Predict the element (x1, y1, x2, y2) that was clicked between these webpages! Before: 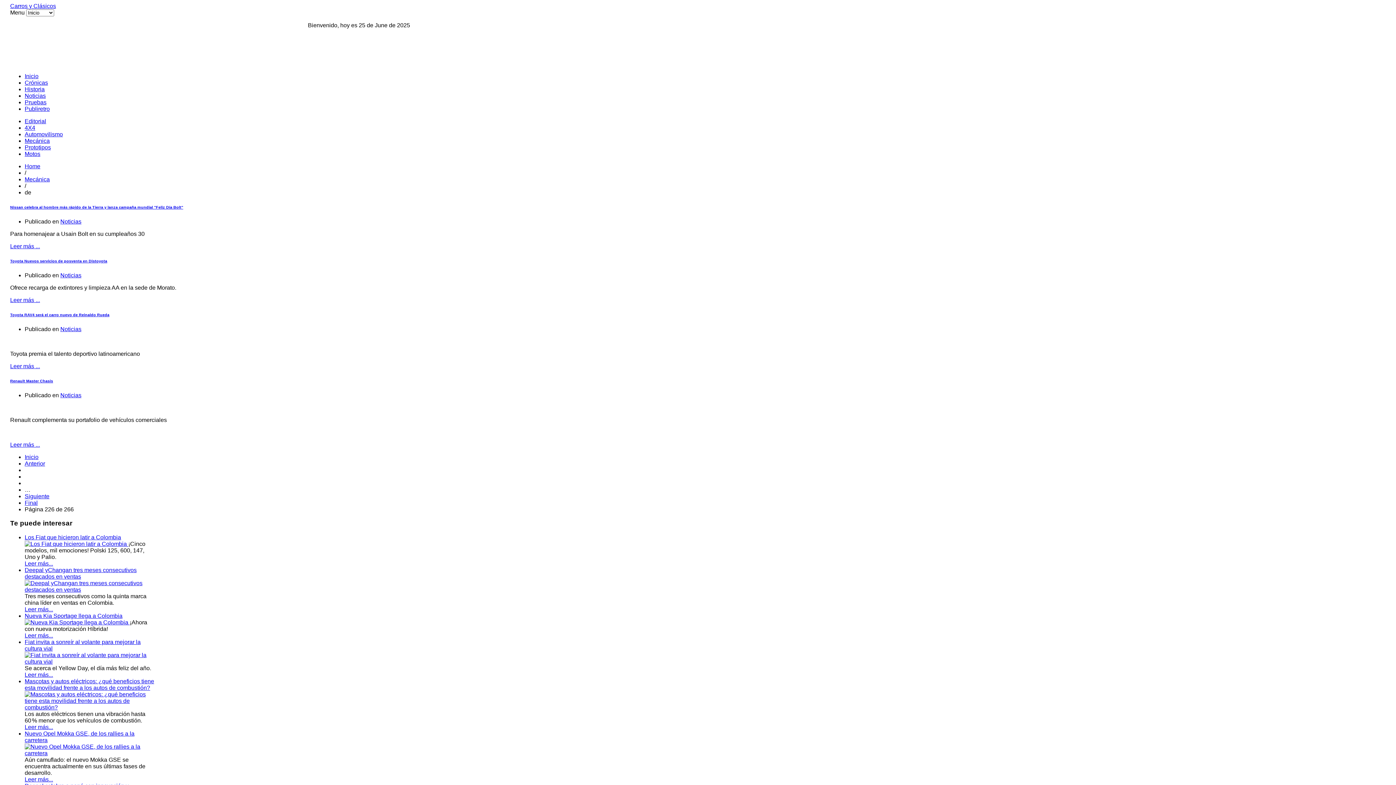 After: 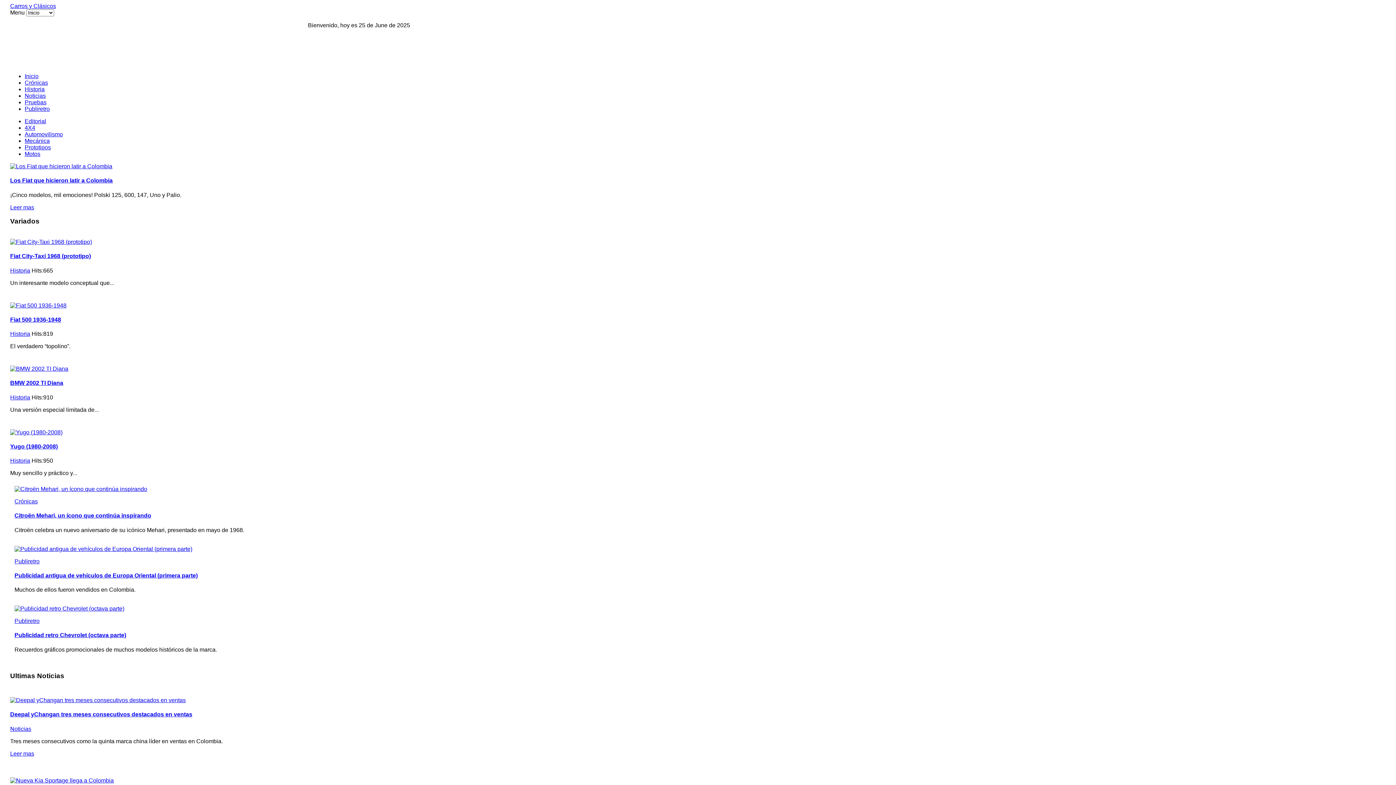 Action: label: Carros y Clásicos bbox: (10, 2, 56, 9)